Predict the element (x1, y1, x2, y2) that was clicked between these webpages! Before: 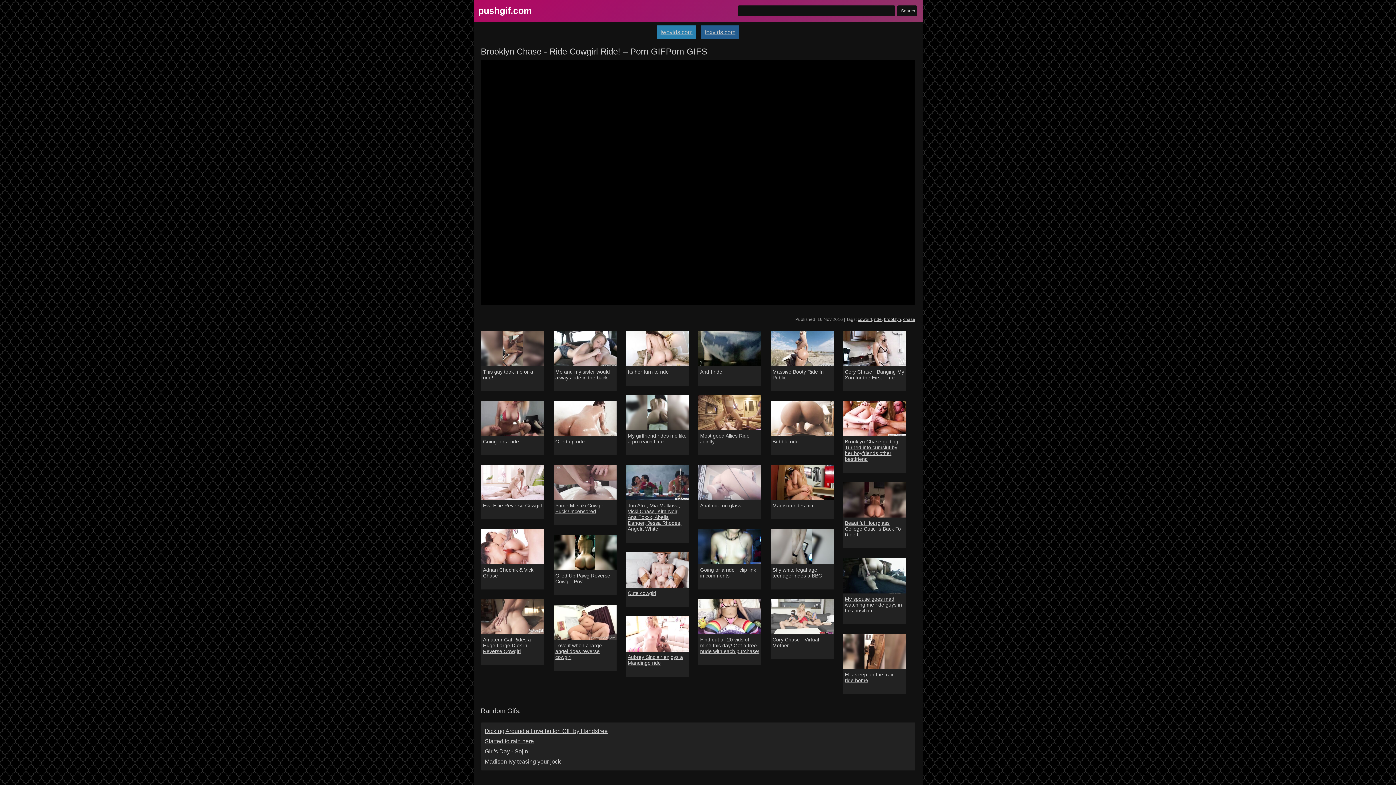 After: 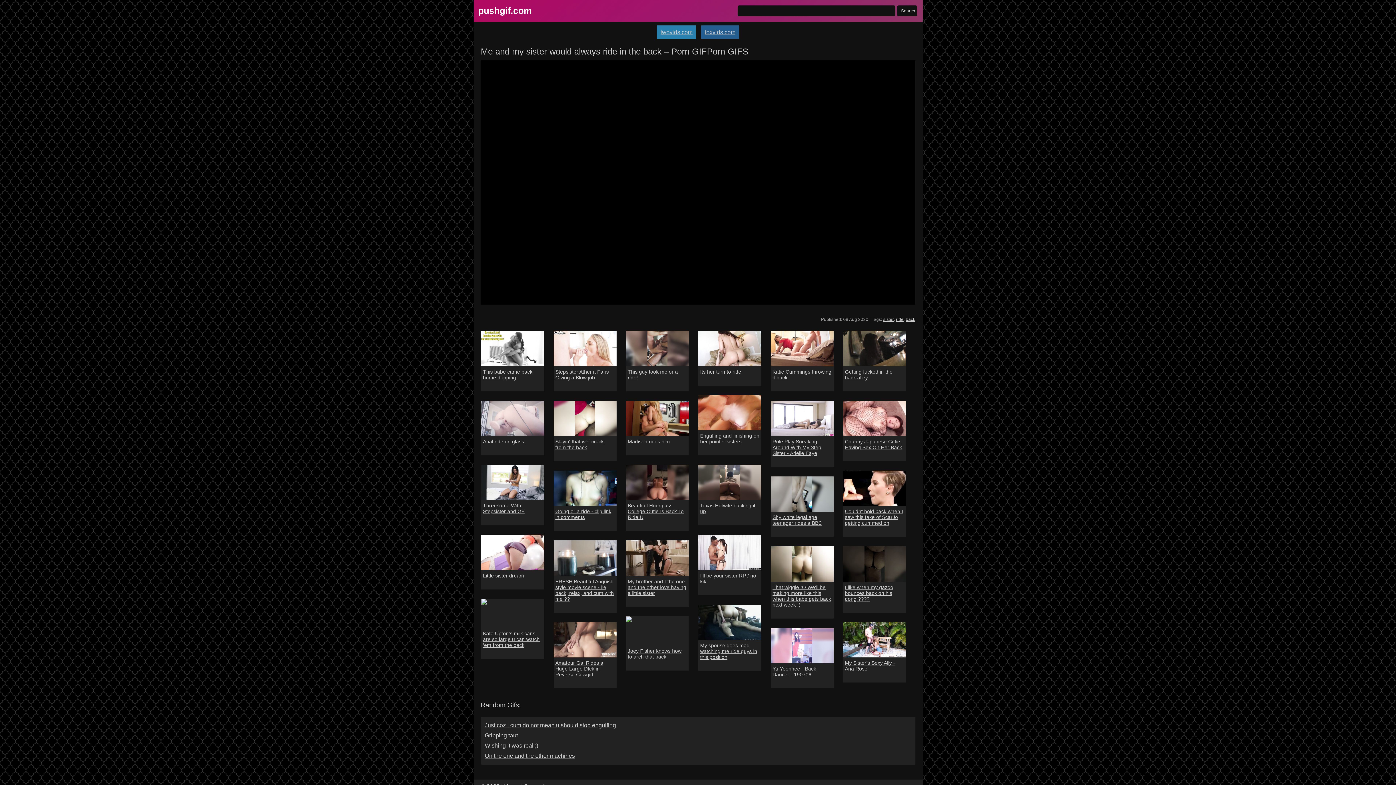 Action: bbox: (553, 331, 616, 366)